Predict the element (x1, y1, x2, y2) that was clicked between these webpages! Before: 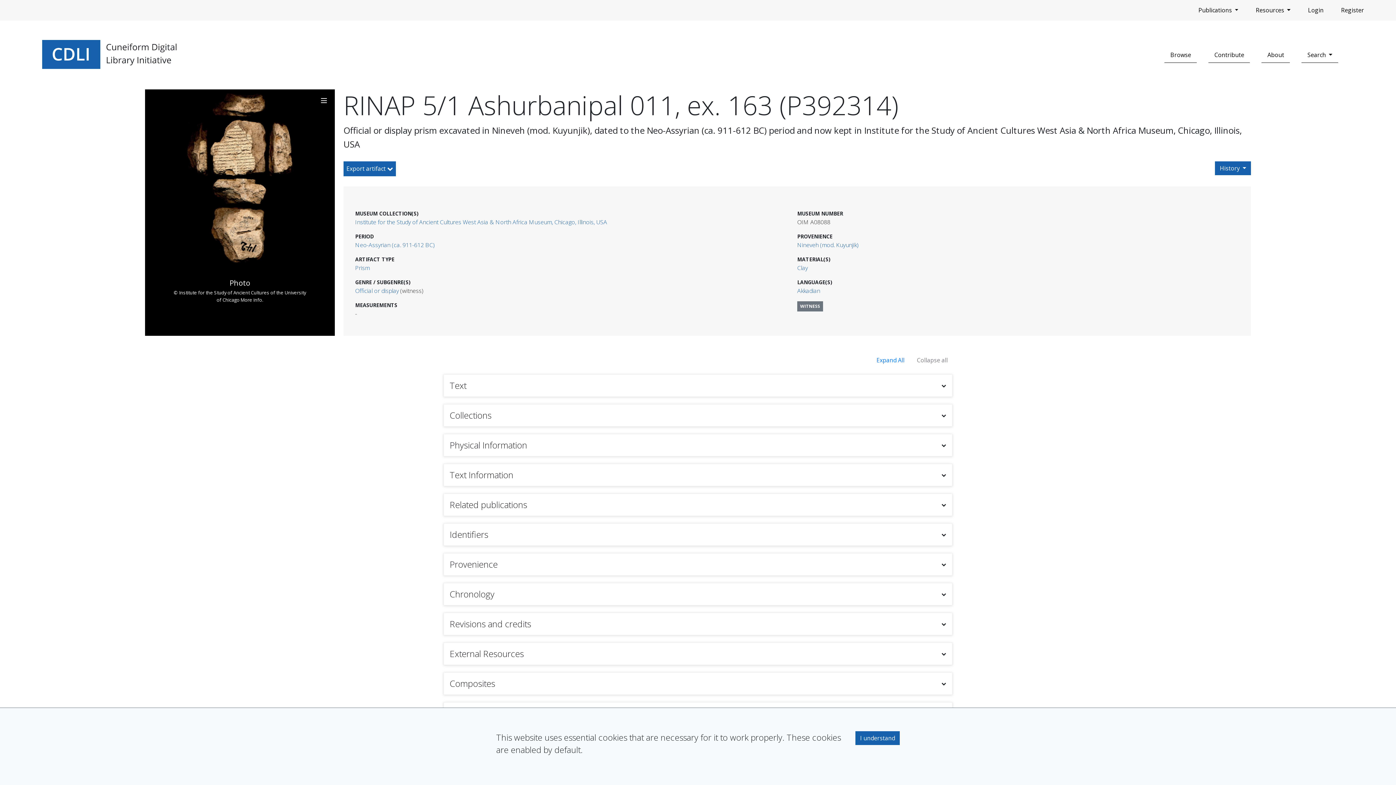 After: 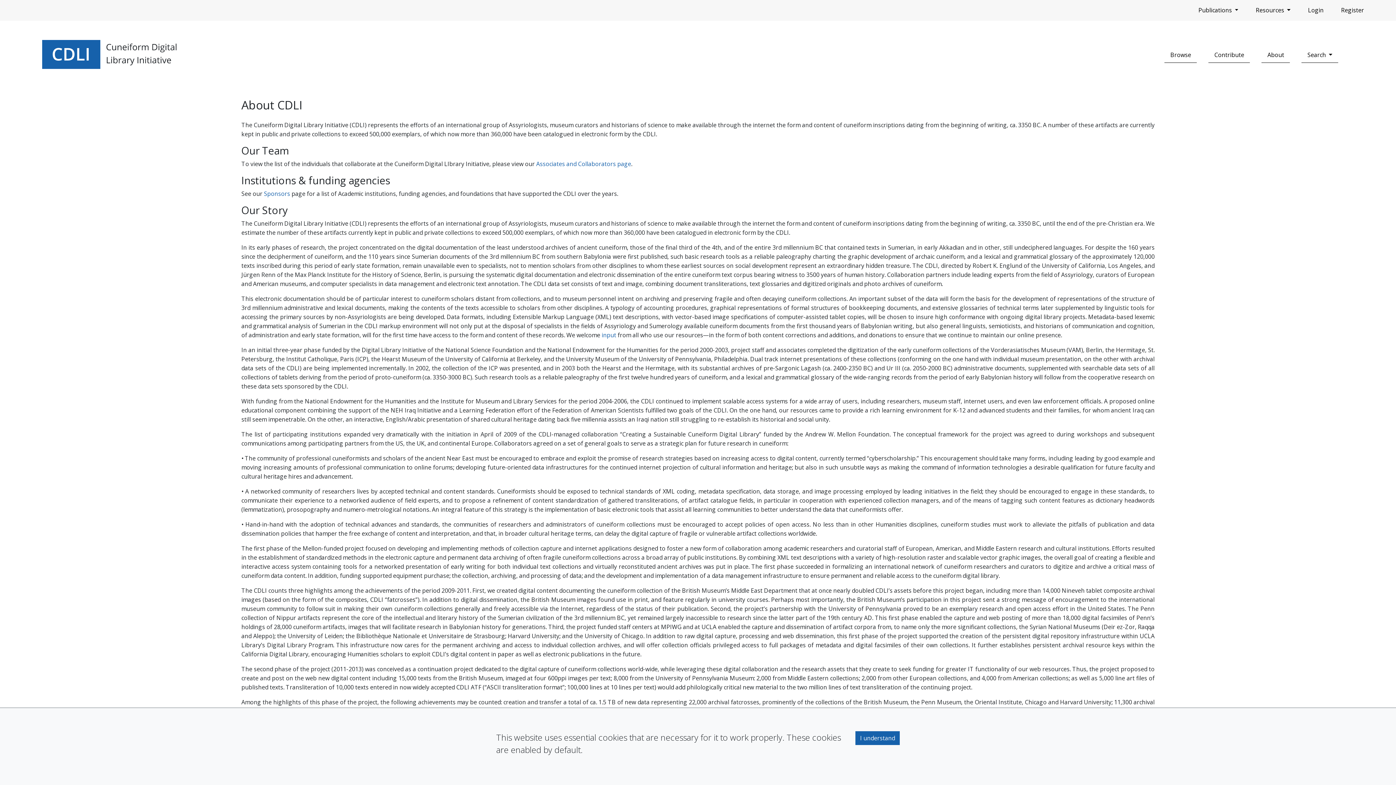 Action: bbox: (1261, 47, 1290, 62) label: About